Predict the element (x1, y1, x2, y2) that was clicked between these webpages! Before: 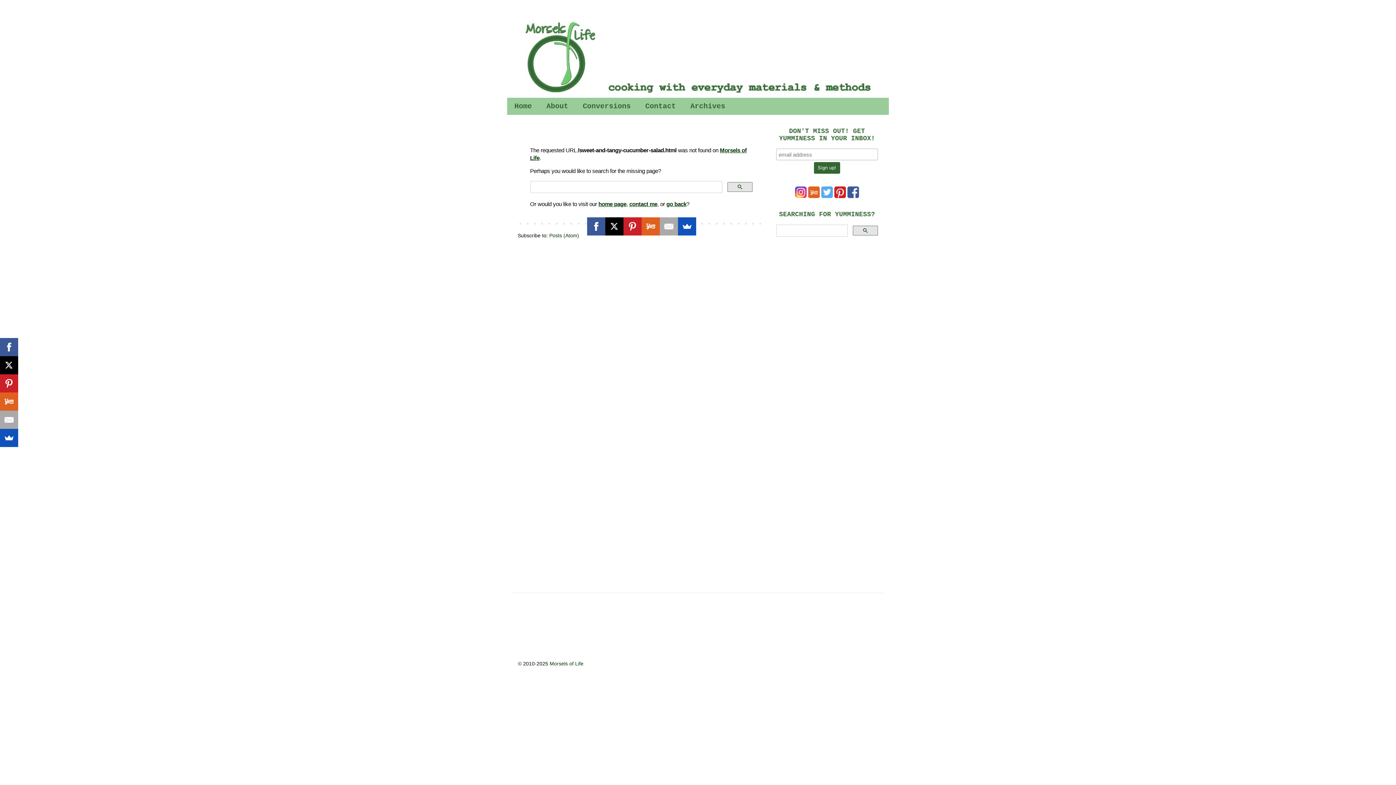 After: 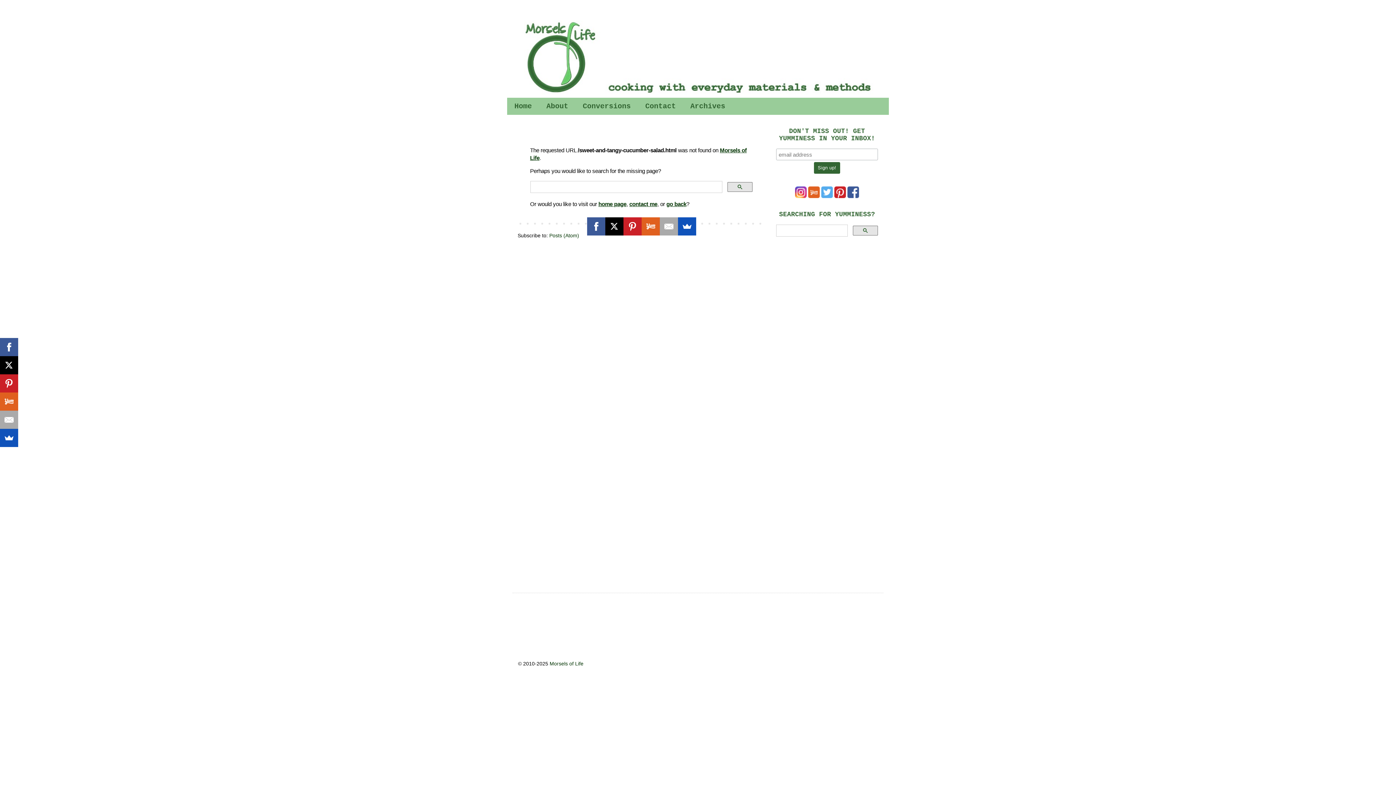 Action: bbox: (808, 193, 820, 199)